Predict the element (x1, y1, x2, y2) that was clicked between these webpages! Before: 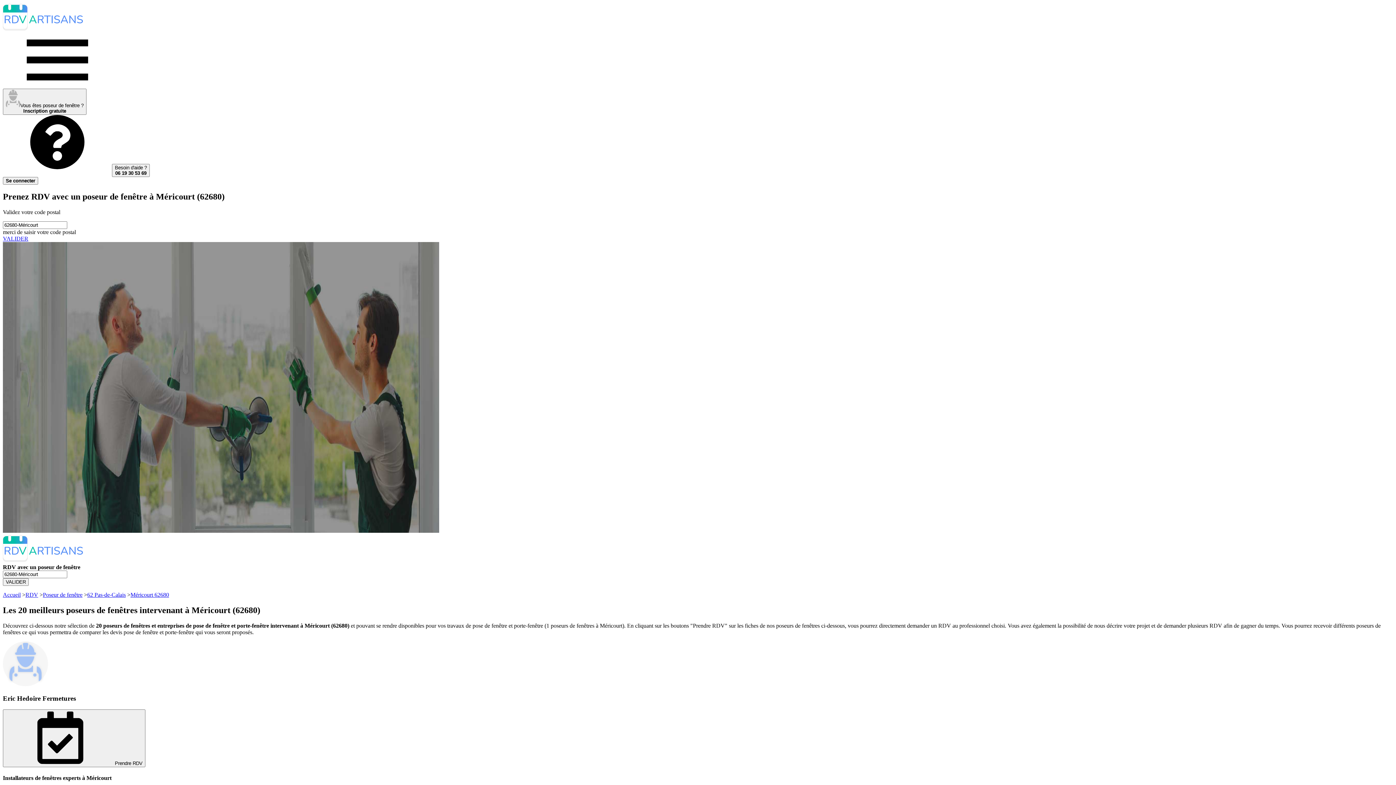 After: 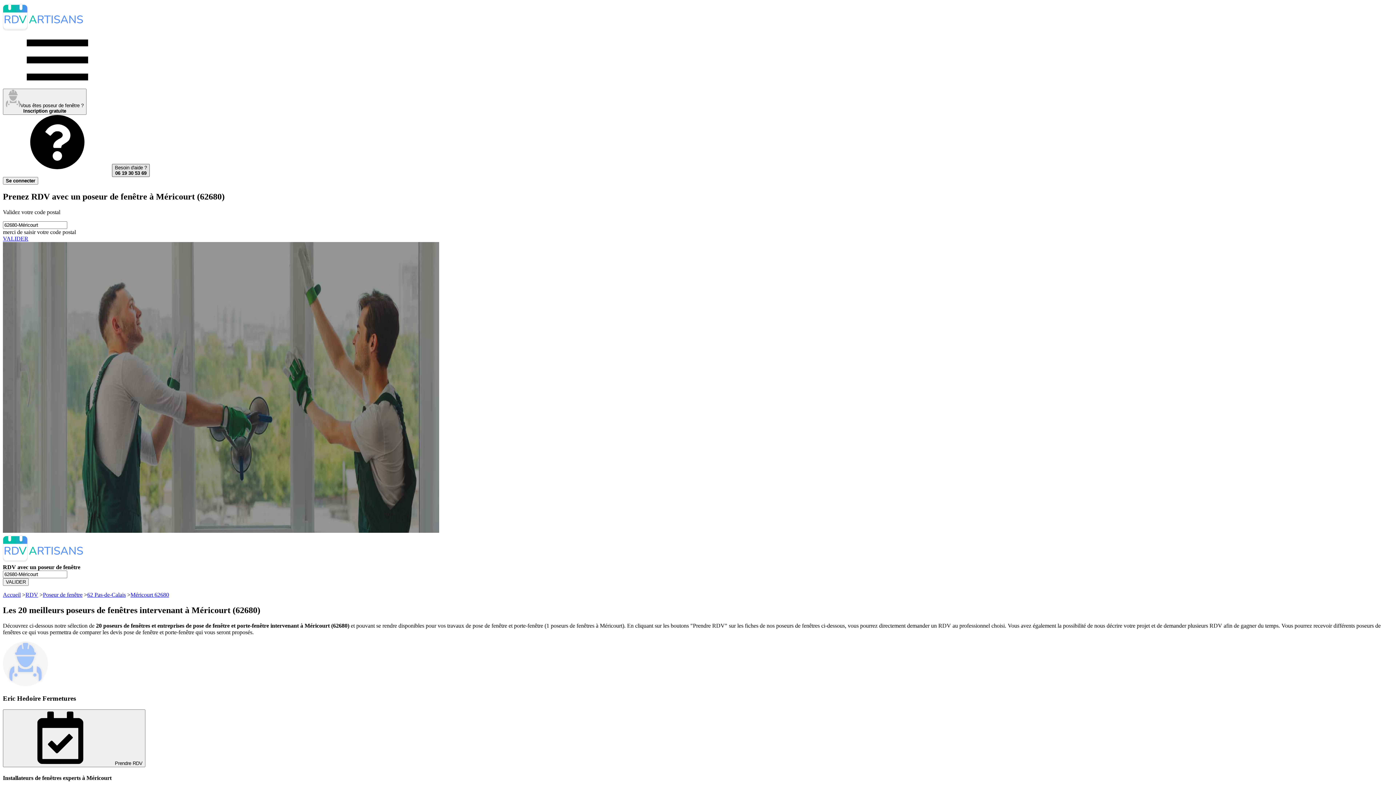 Action: label: Besoin d'aide ?
06 19 30 53 69 bbox: (112, 164, 149, 177)